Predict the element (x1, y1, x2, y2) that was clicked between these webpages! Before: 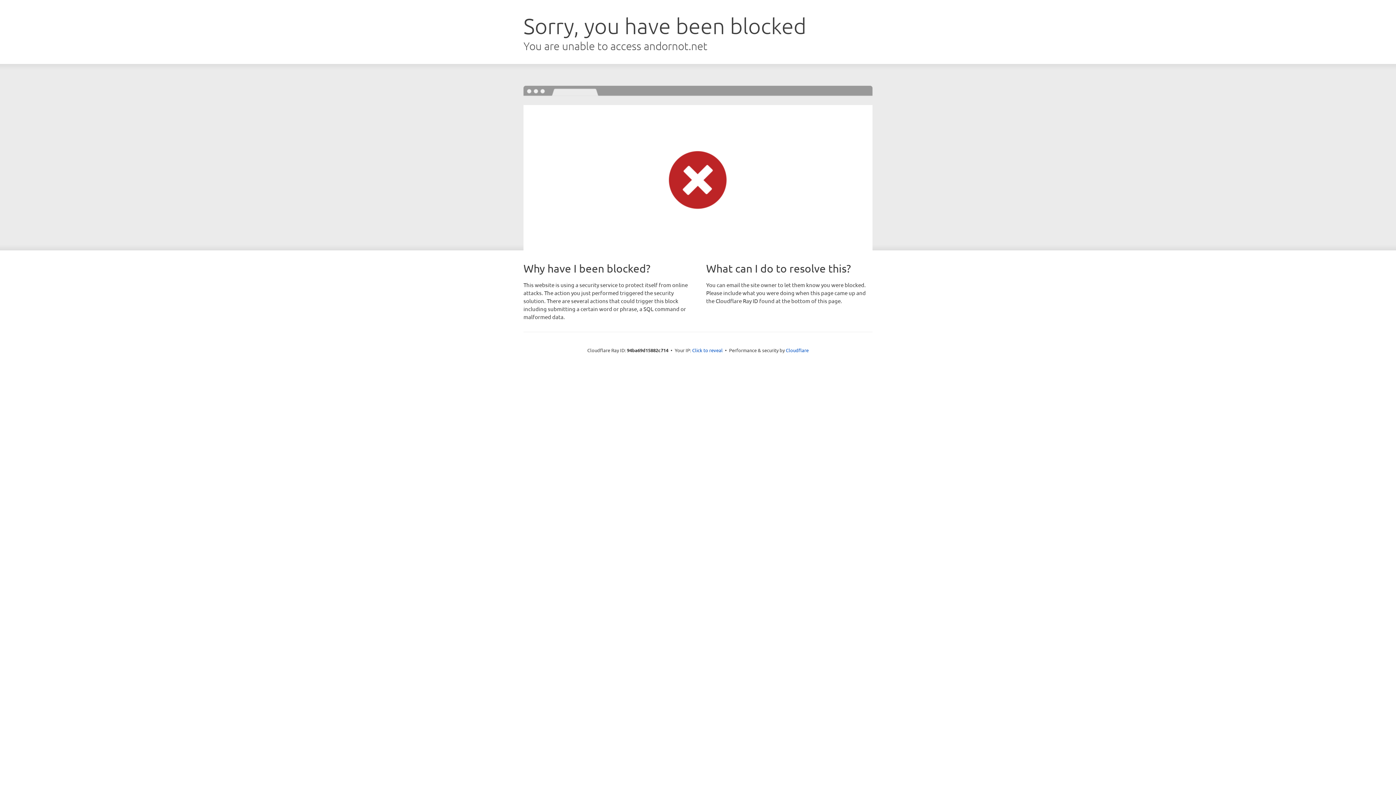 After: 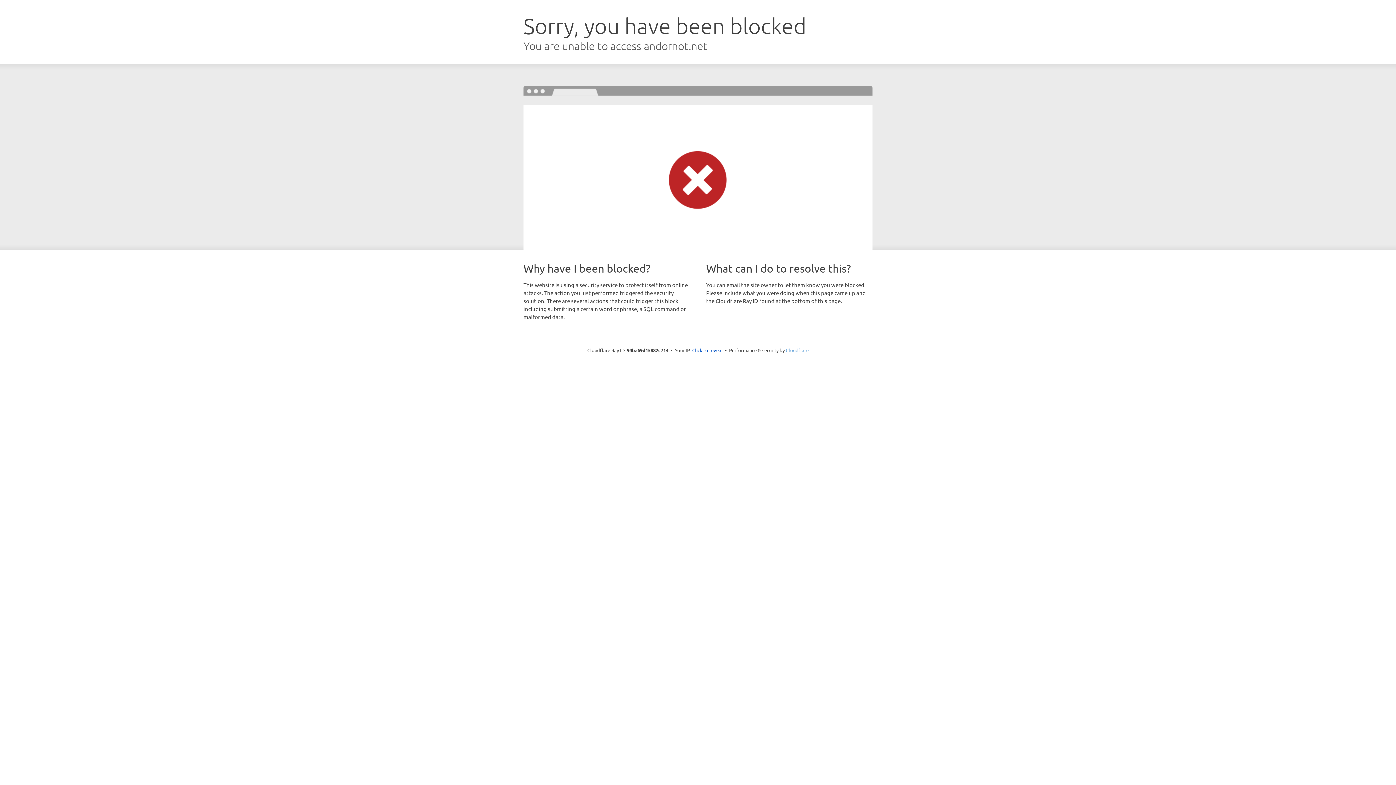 Action: label: Cloudflare bbox: (786, 347, 808, 353)